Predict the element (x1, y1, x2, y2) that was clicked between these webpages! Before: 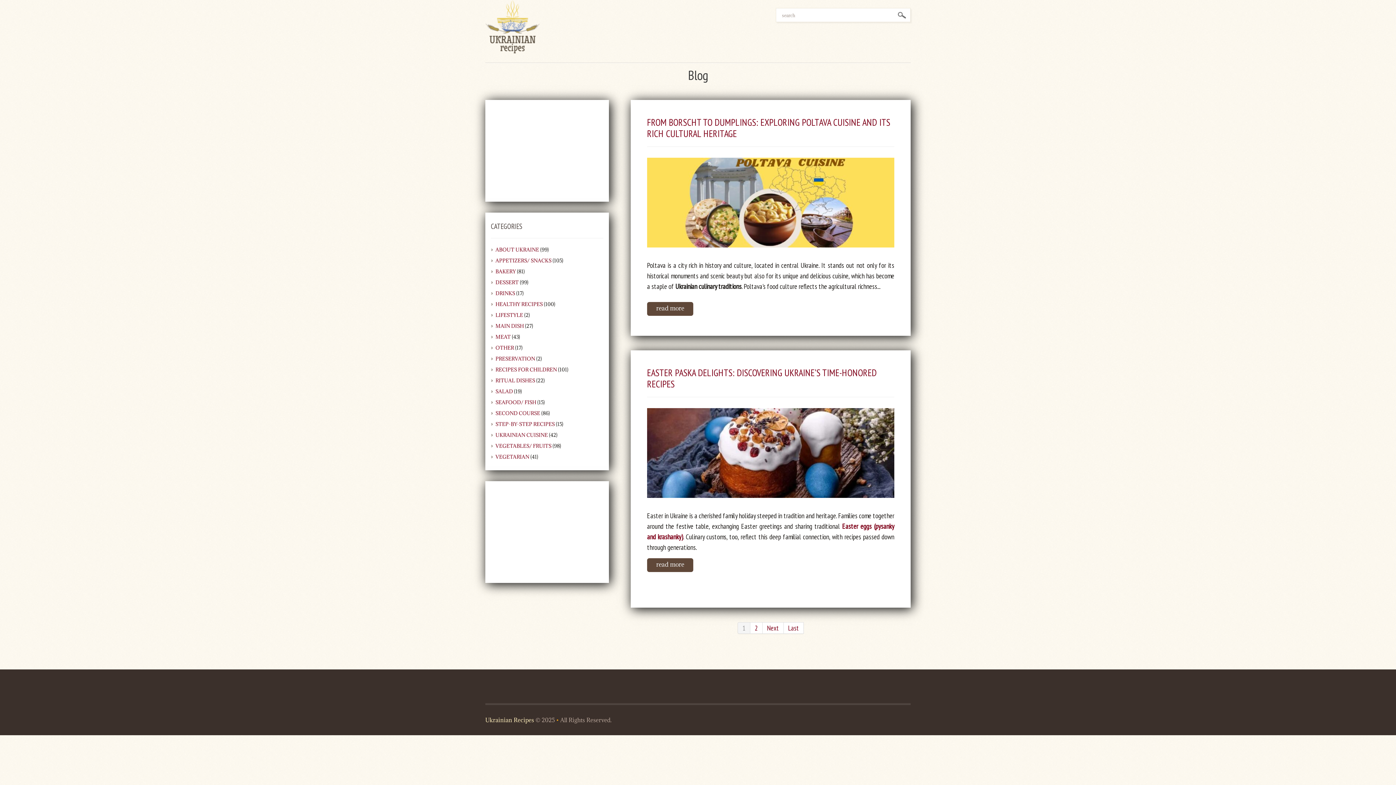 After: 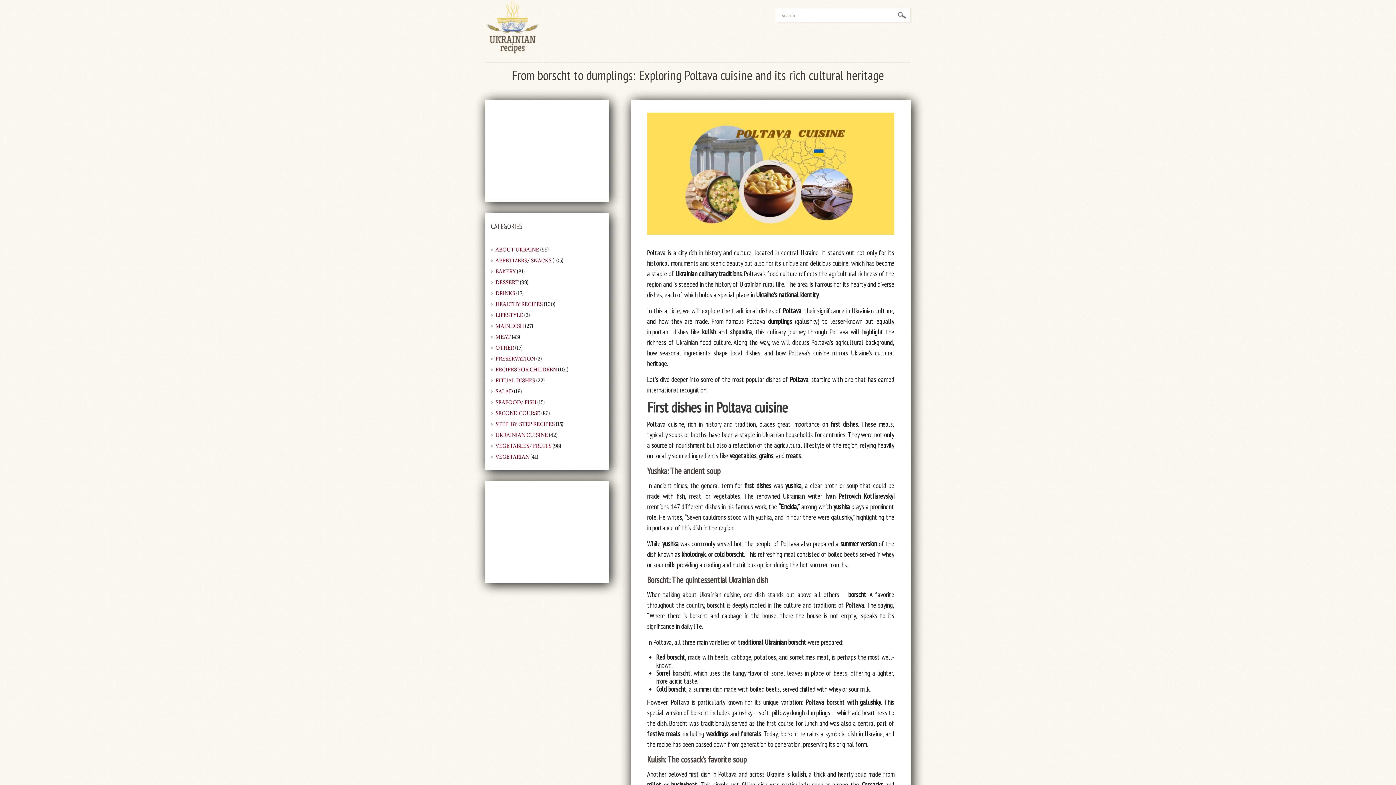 Action: bbox: (647, 116, 890, 139) label: FROM BORSCHT TO DUMPLINGS: EXPLORING POLTAVA CUISINE AND ITS RICH CULTURAL HERITAGE